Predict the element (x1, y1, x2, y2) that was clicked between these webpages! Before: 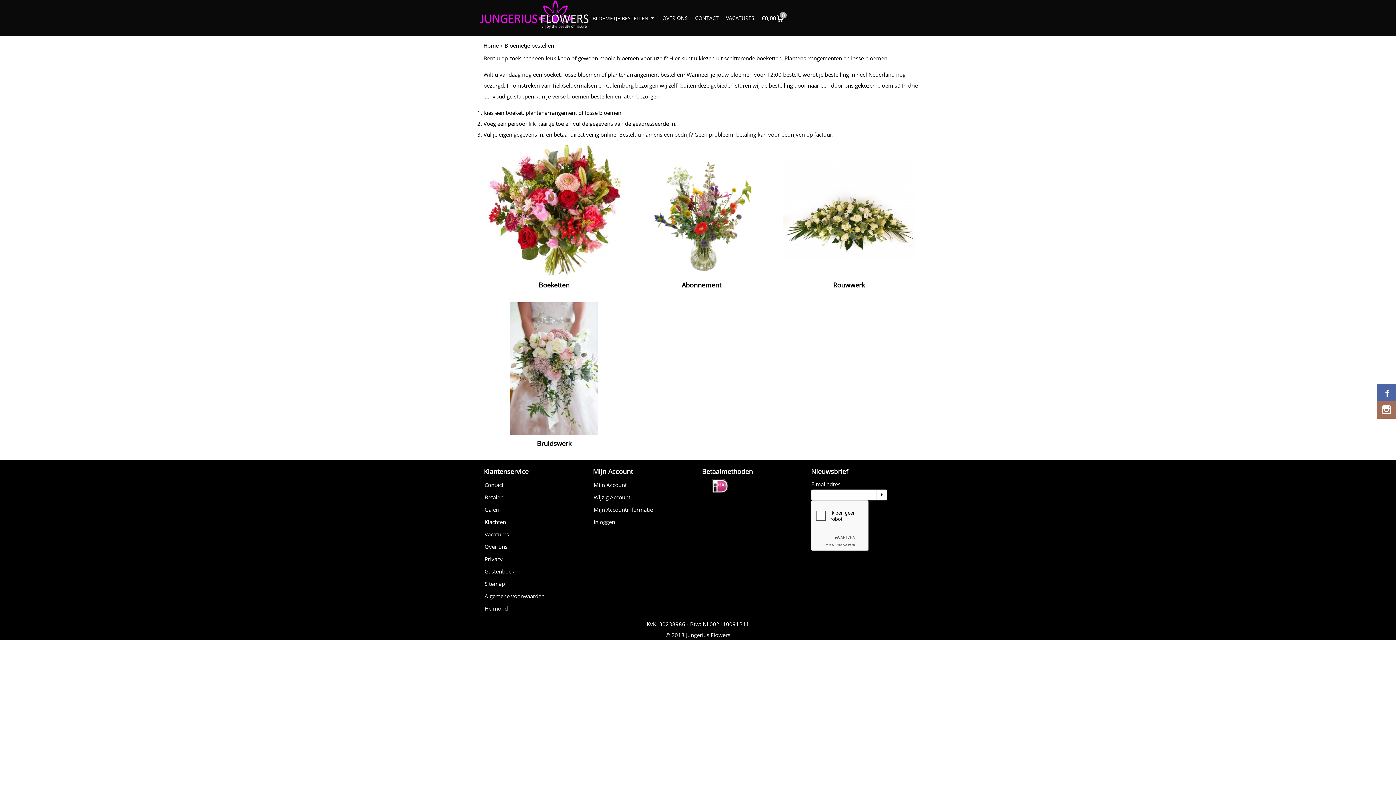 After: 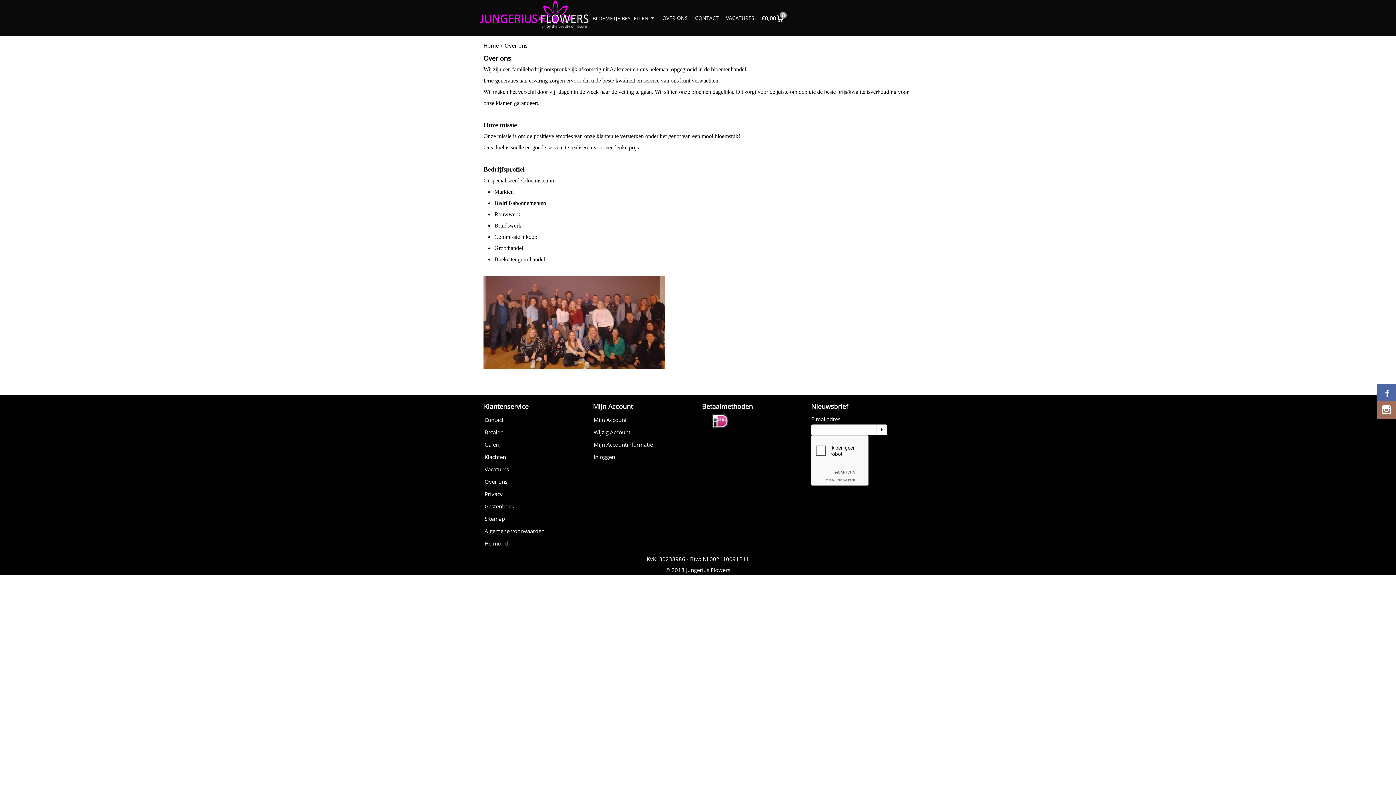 Action: bbox: (662, 0, 688, 36) label: OVER ONS